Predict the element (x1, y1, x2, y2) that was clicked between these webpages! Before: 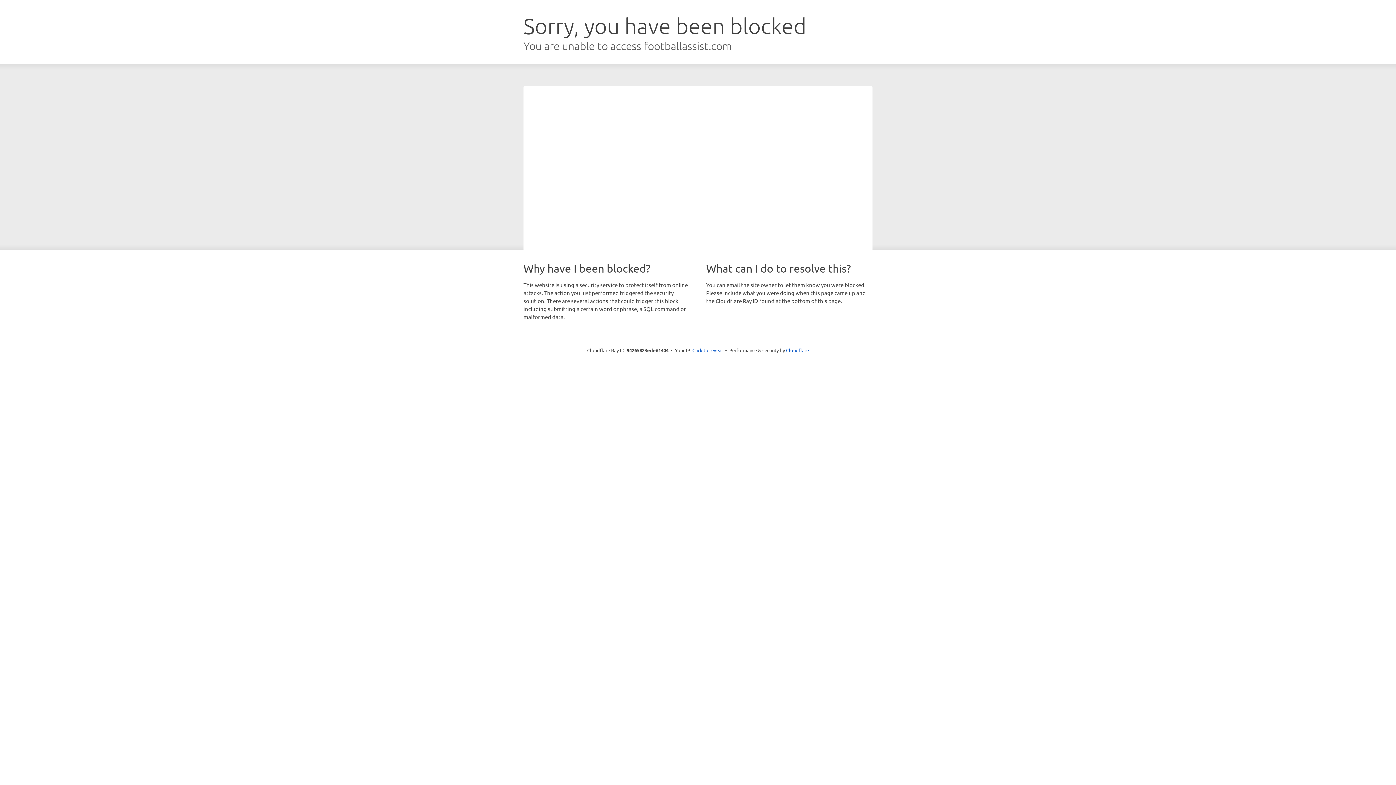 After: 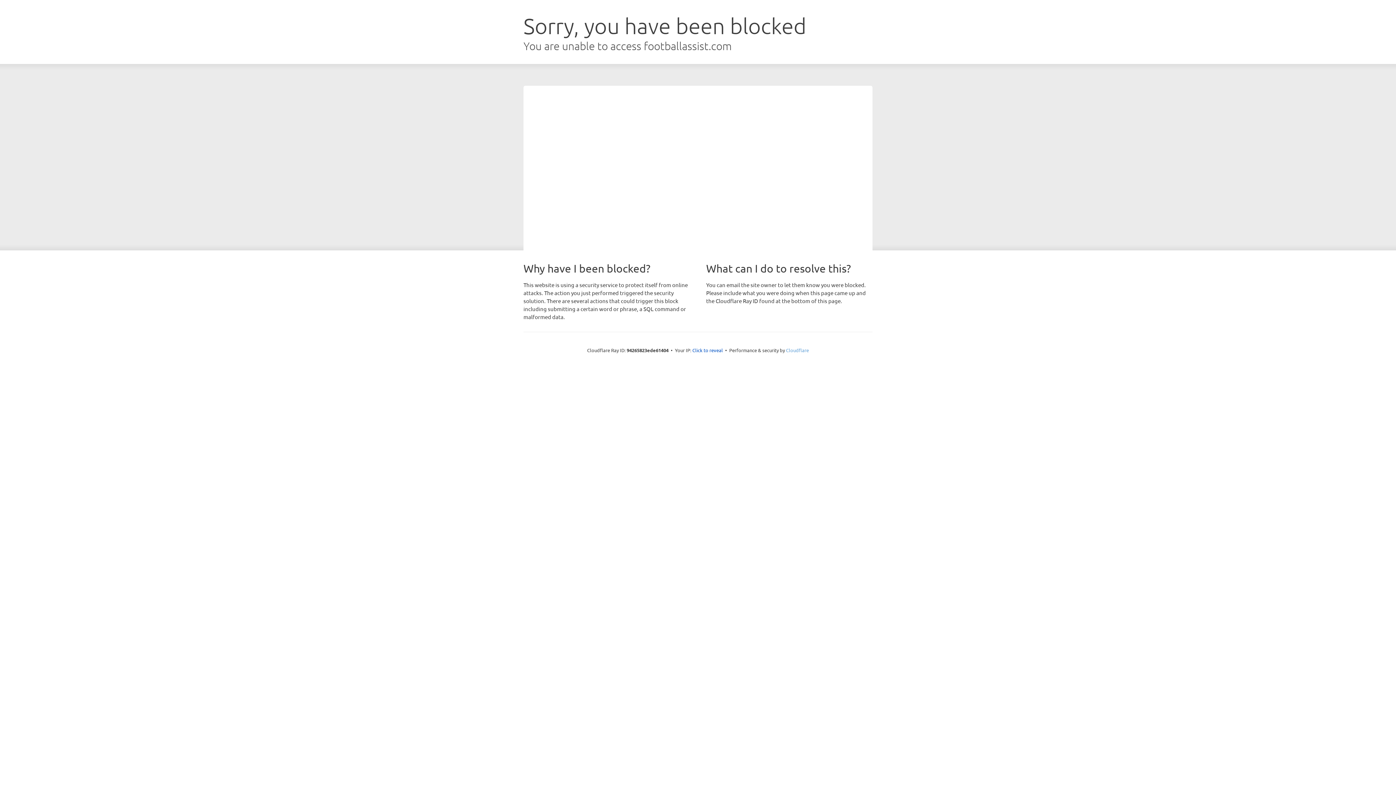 Action: bbox: (786, 347, 809, 353) label: Cloudflare